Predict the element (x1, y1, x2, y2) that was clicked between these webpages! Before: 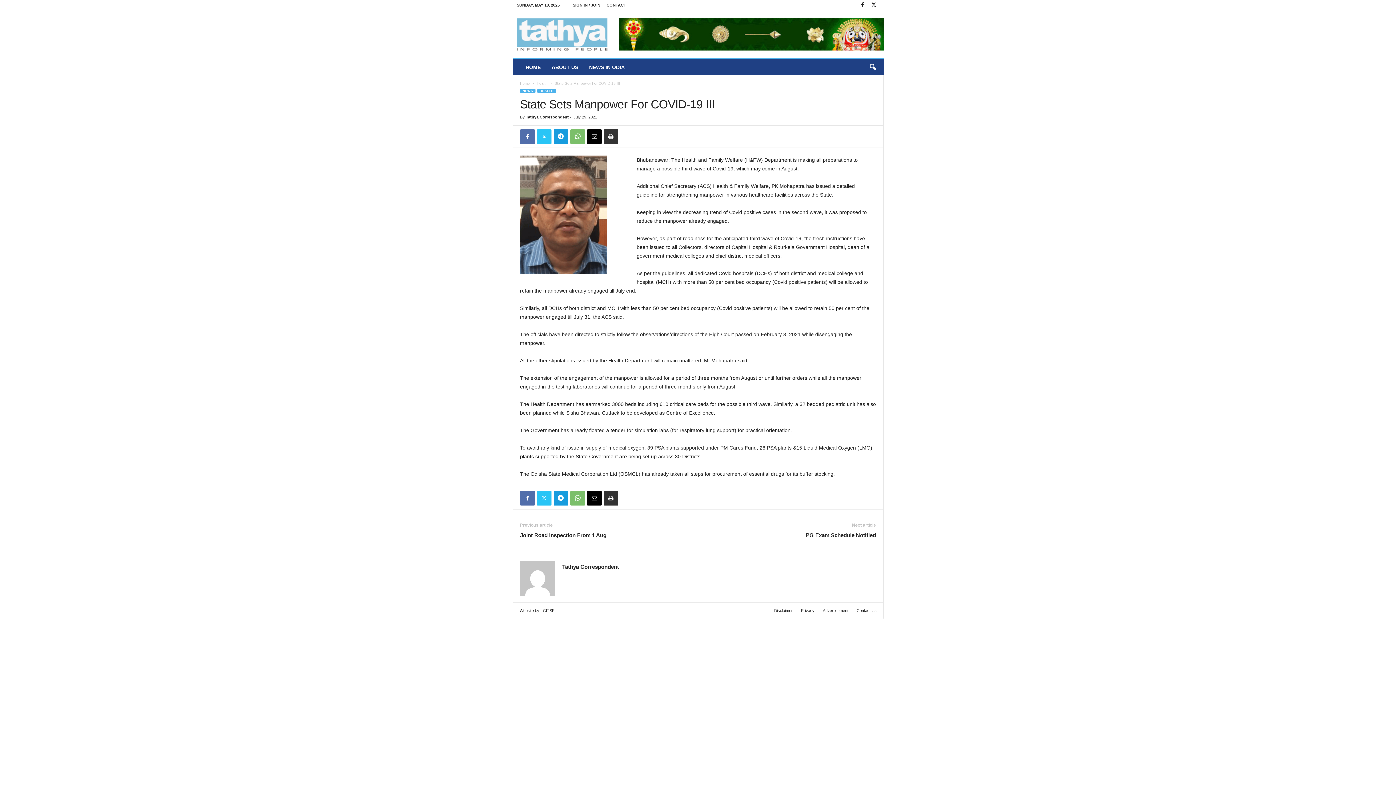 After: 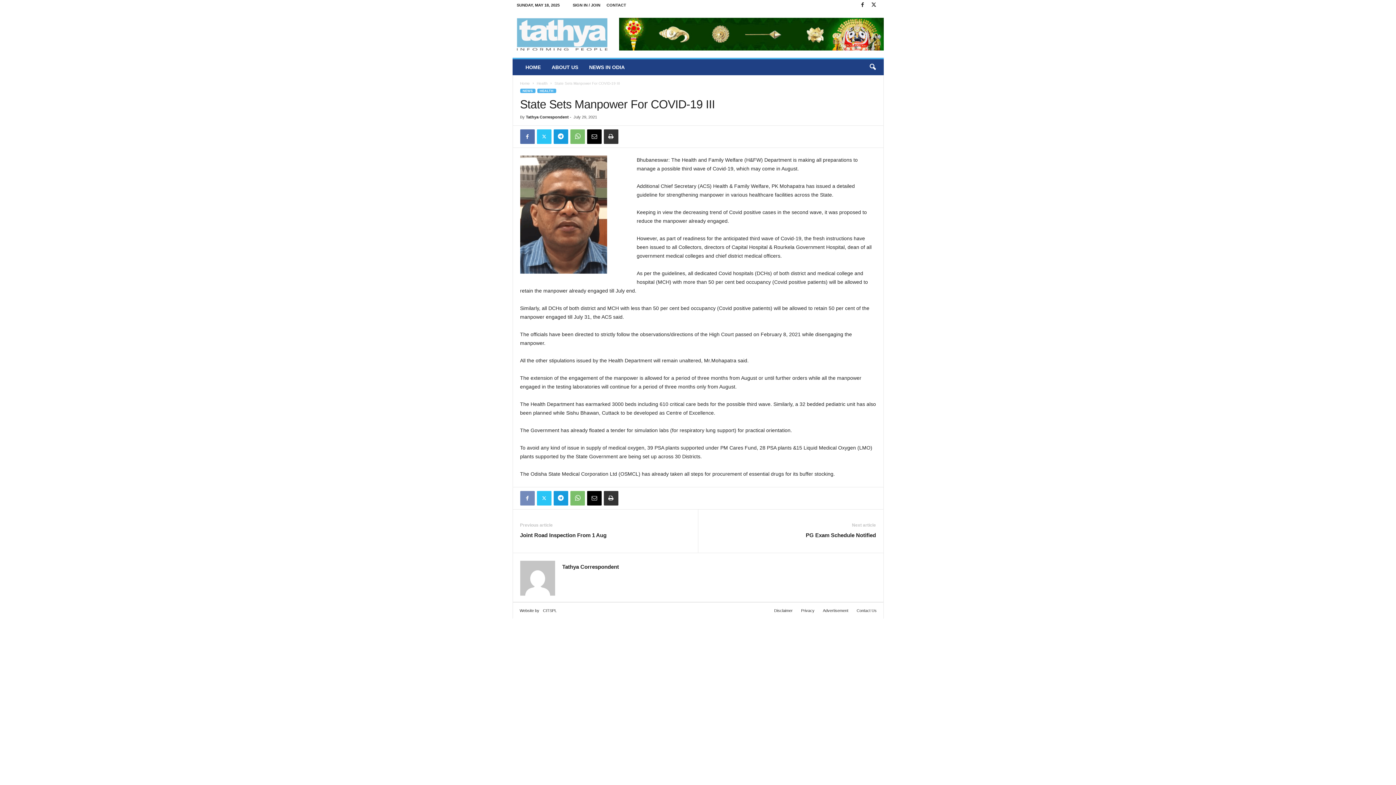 Action: bbox: (520, 491, 534, 505)